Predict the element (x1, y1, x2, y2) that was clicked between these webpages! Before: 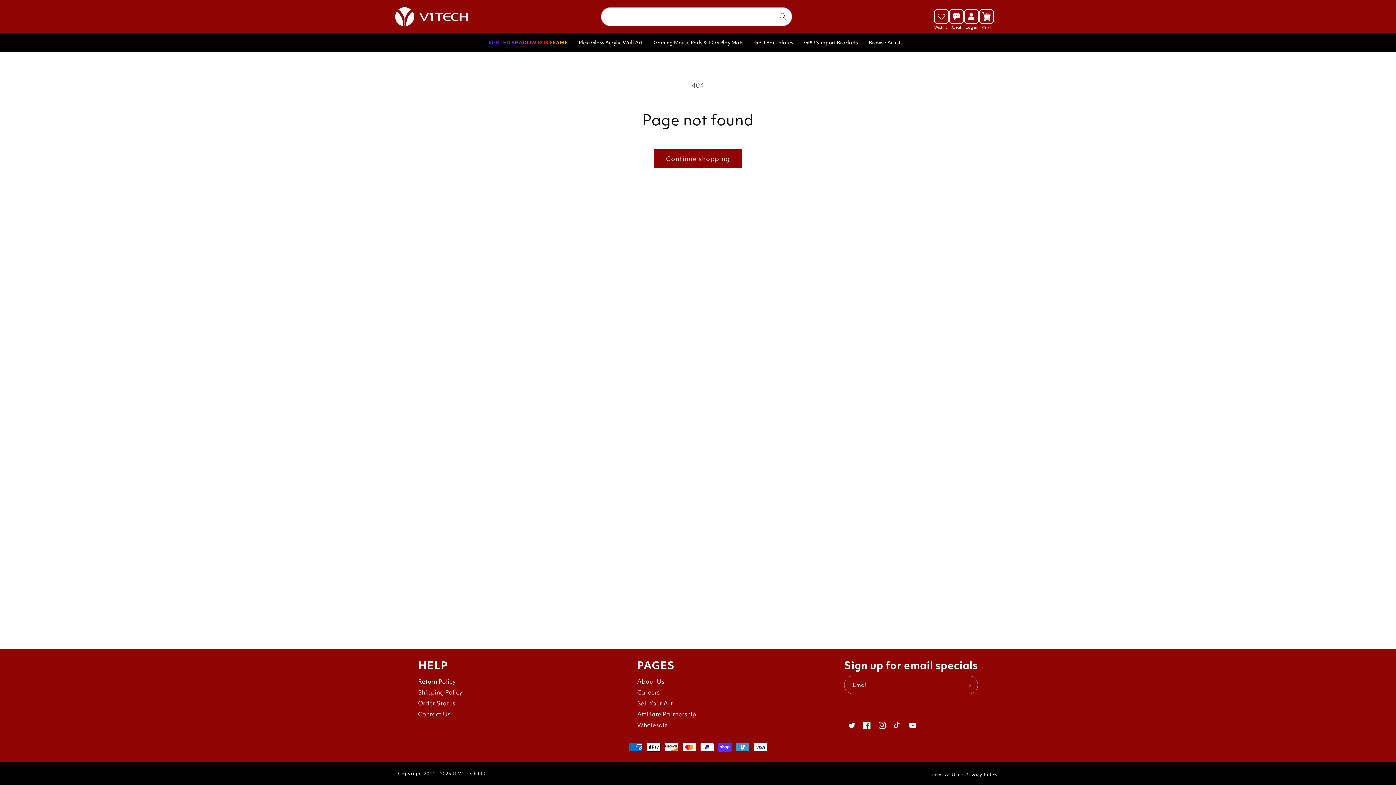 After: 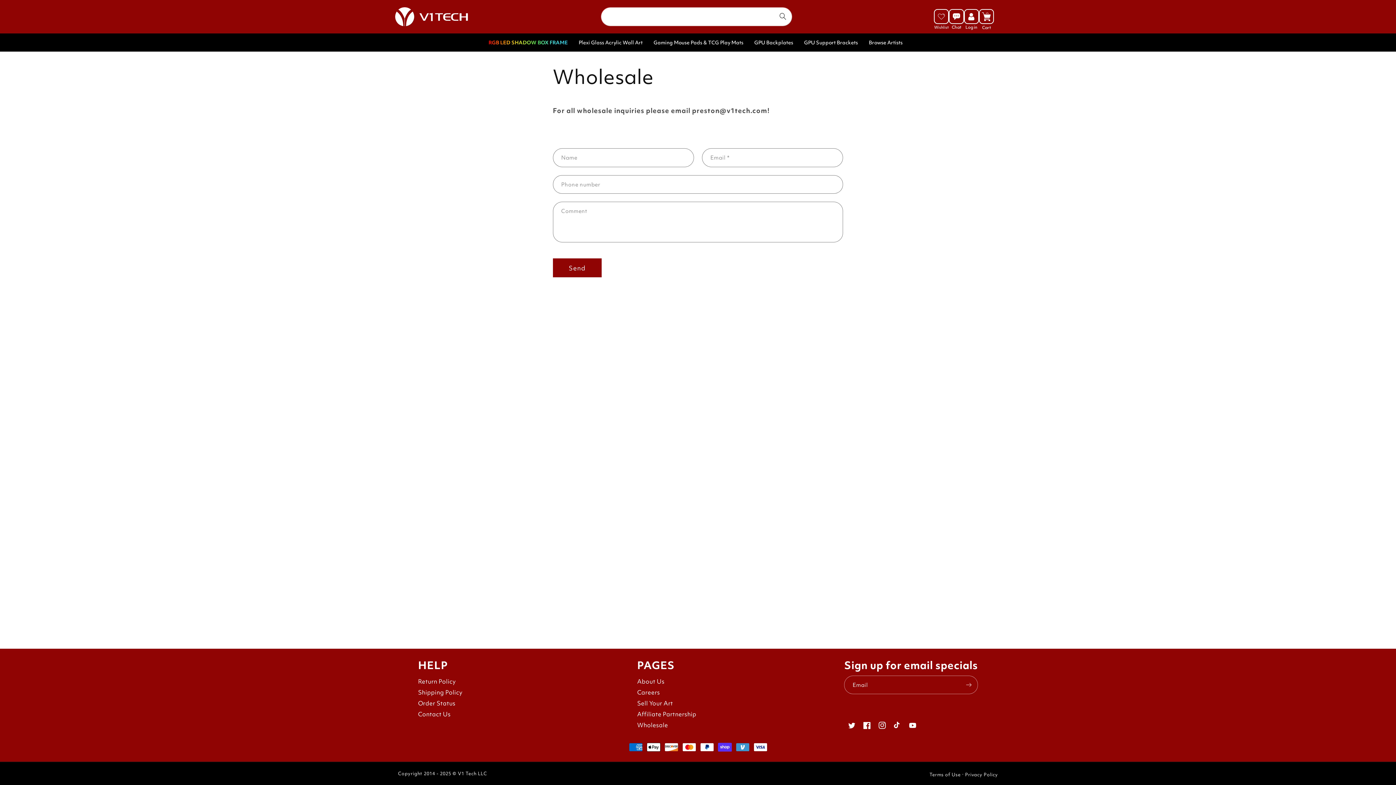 Action: label: Wholesale bbox: (637, 721, 668, 730)